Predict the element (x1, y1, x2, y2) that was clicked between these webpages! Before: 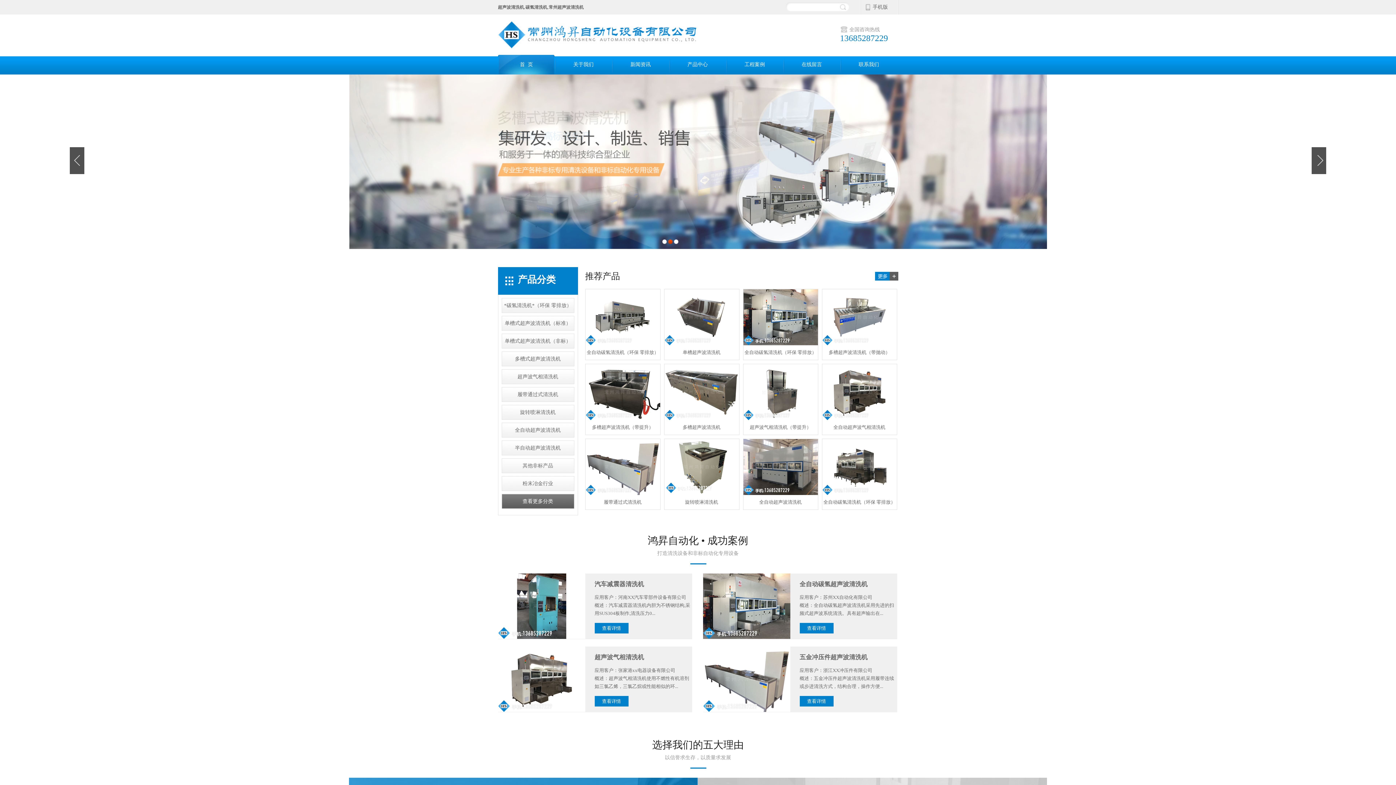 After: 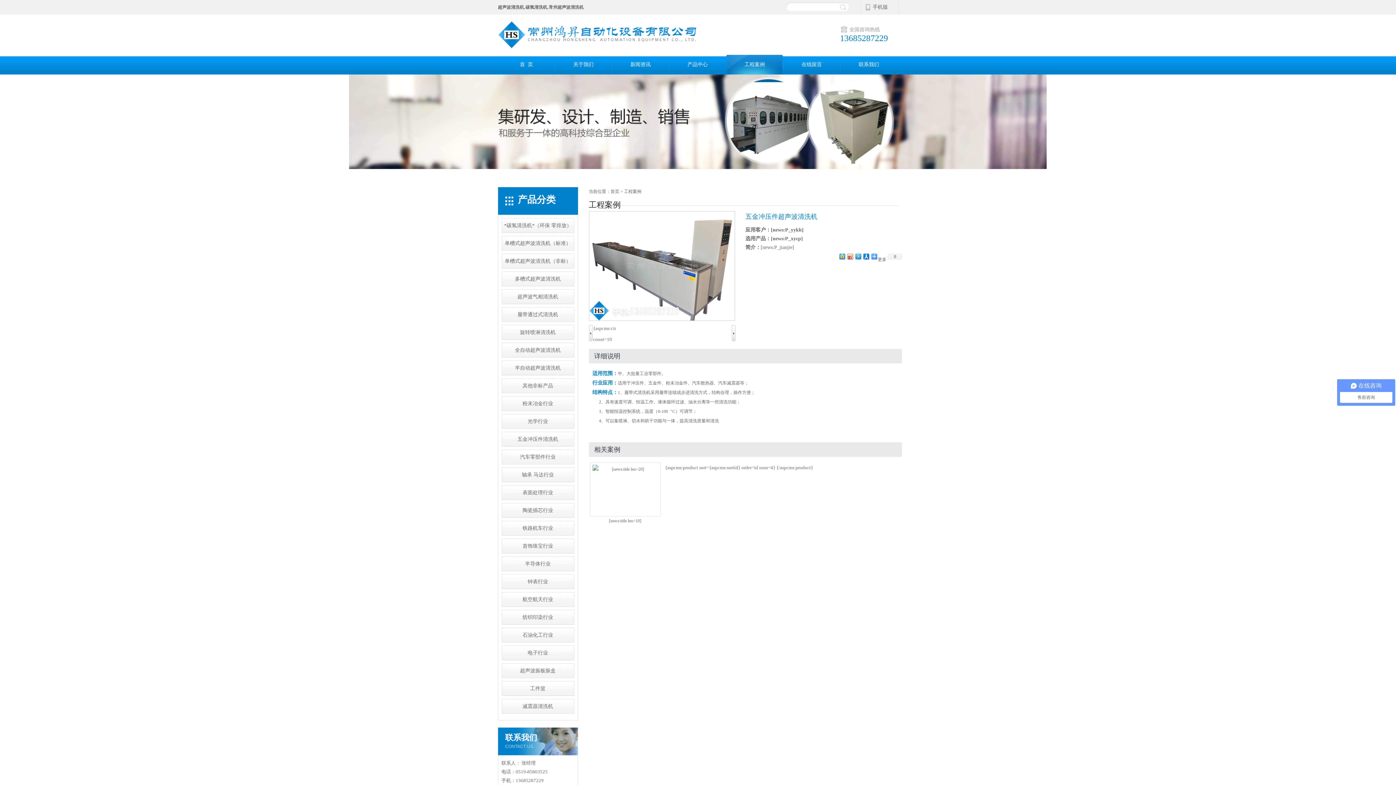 Action: bbox: (799, 666, 897, 690) label: 应用客户：浙江XX冲压件有限公司
概述：五金冲压件超声波清洗机采用履带连续或步进清洗方式，结构合理，操作方便...